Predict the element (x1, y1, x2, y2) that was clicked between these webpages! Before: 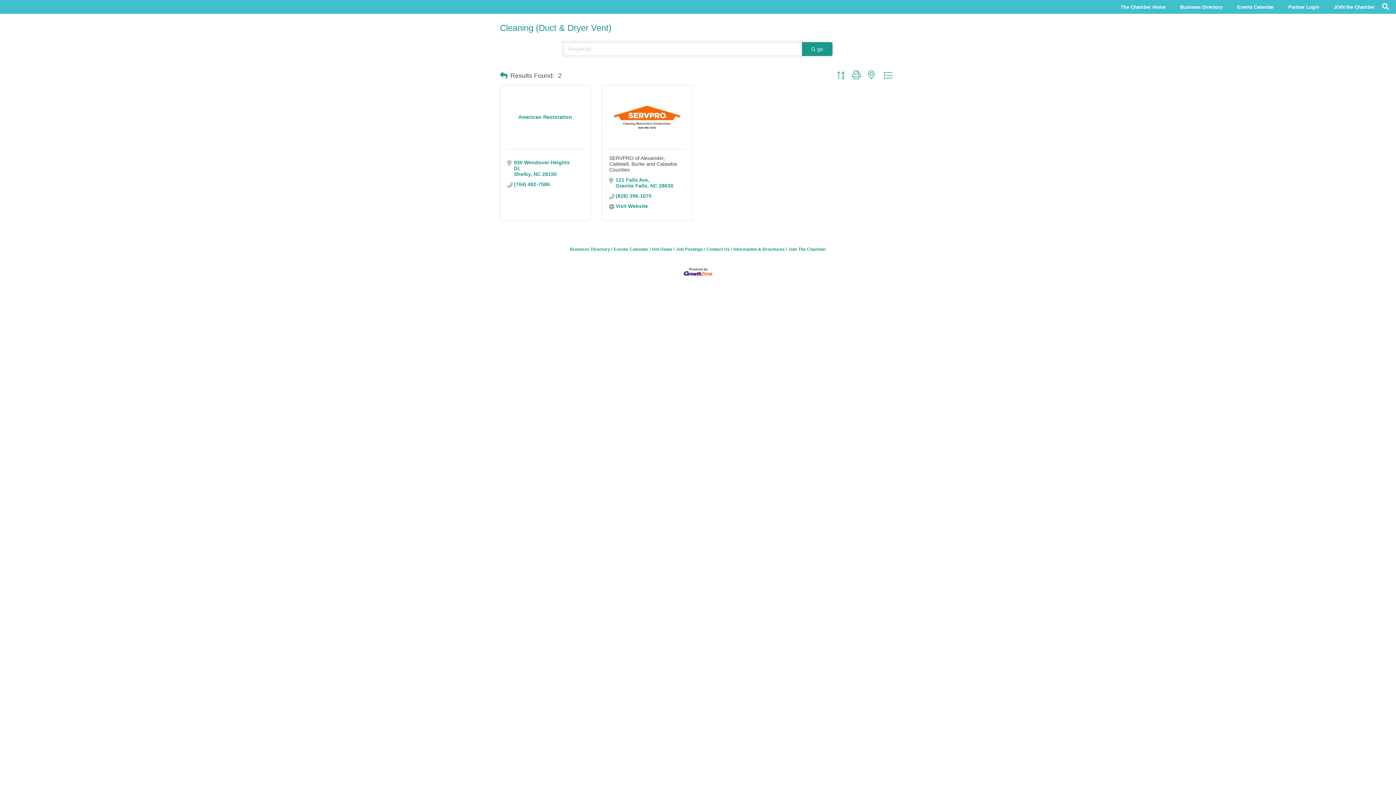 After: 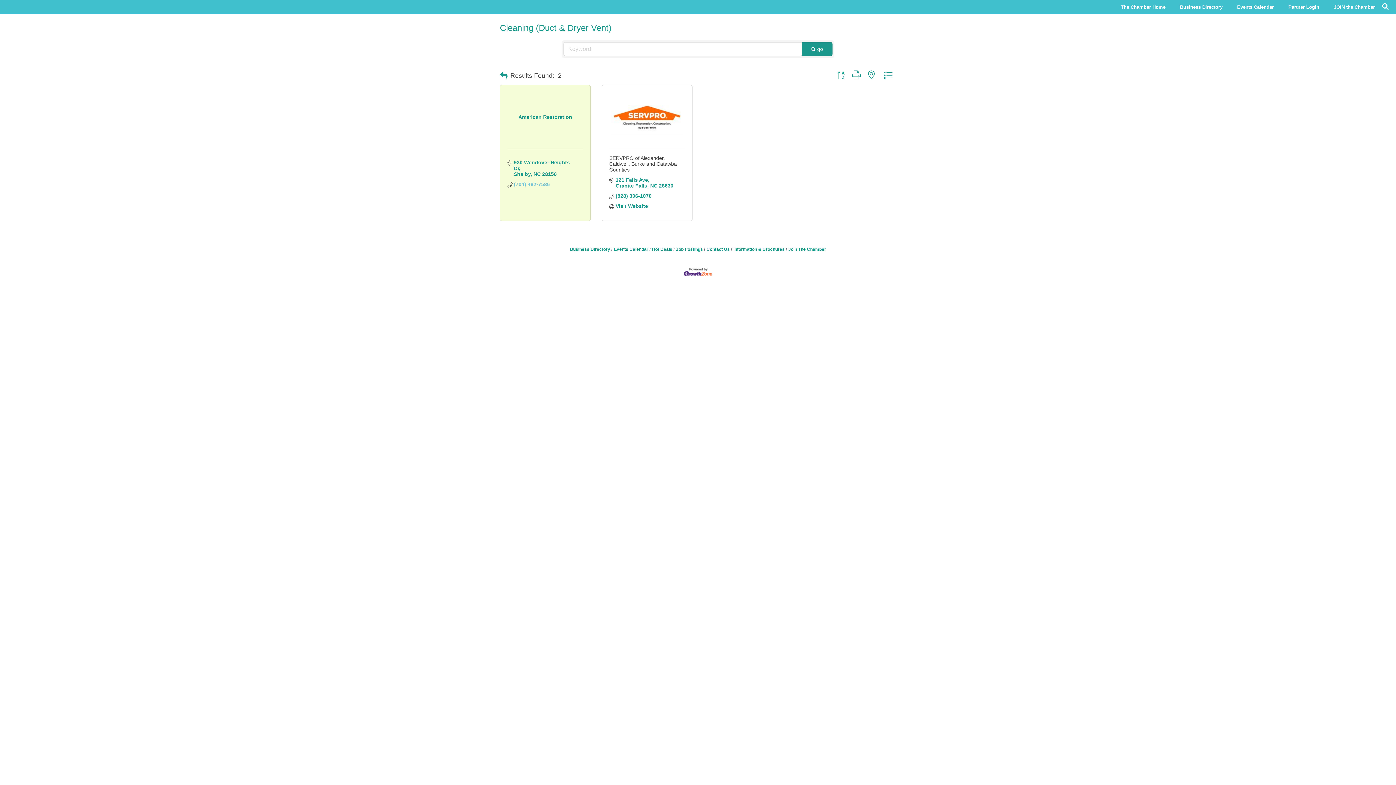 Action: label: (704) 482-7586 bbox: (514, 181, 550, 187)